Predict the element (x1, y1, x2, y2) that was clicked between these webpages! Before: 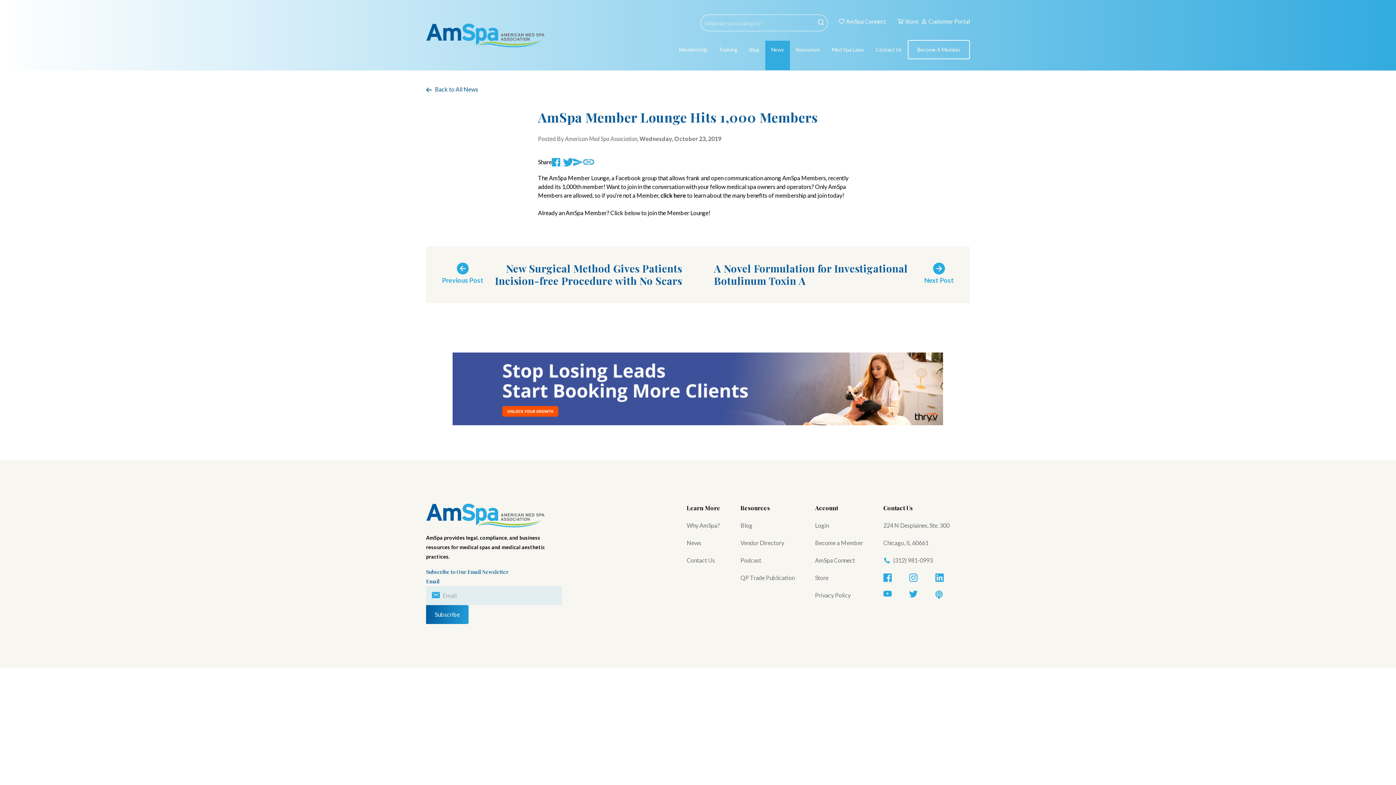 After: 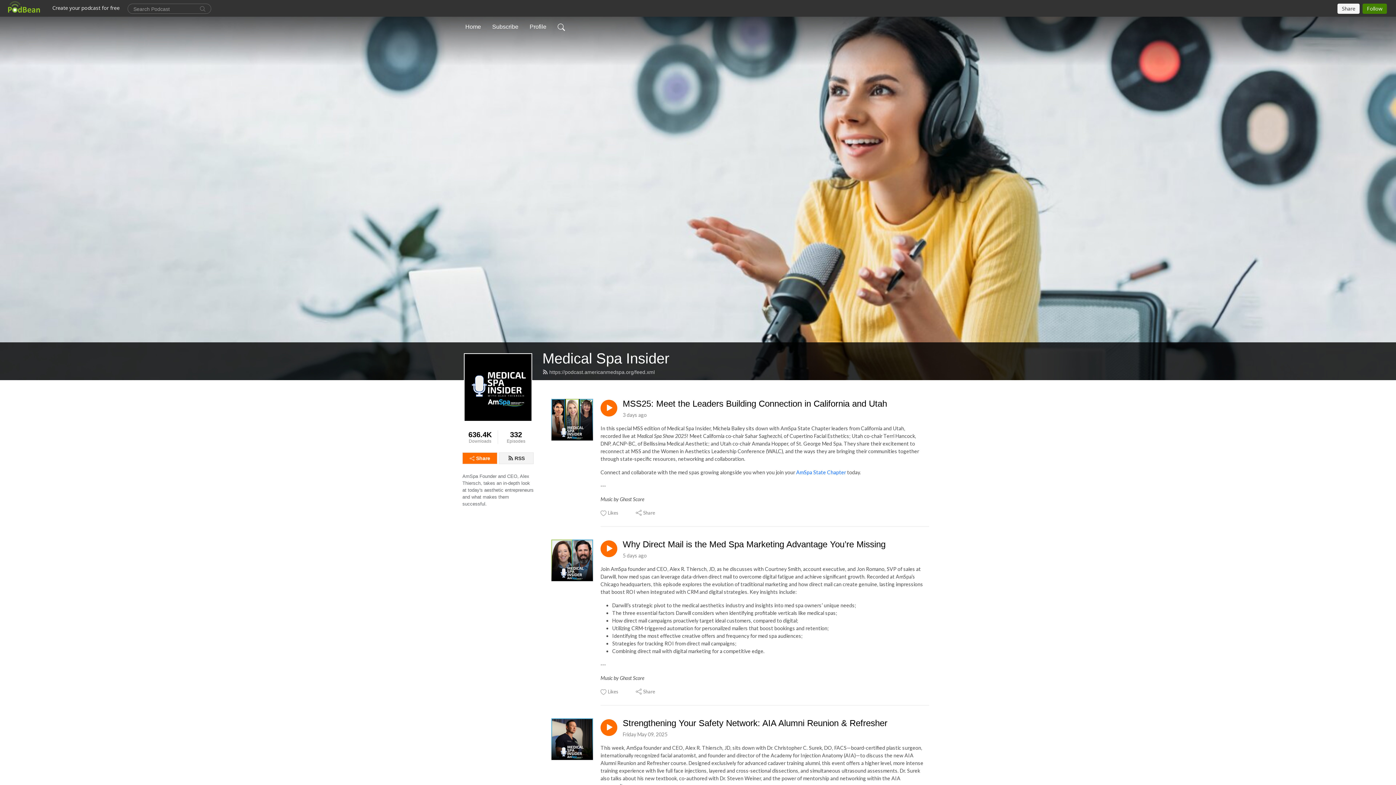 Action: bbox: (740, 557, 761, 564) label: Podcast